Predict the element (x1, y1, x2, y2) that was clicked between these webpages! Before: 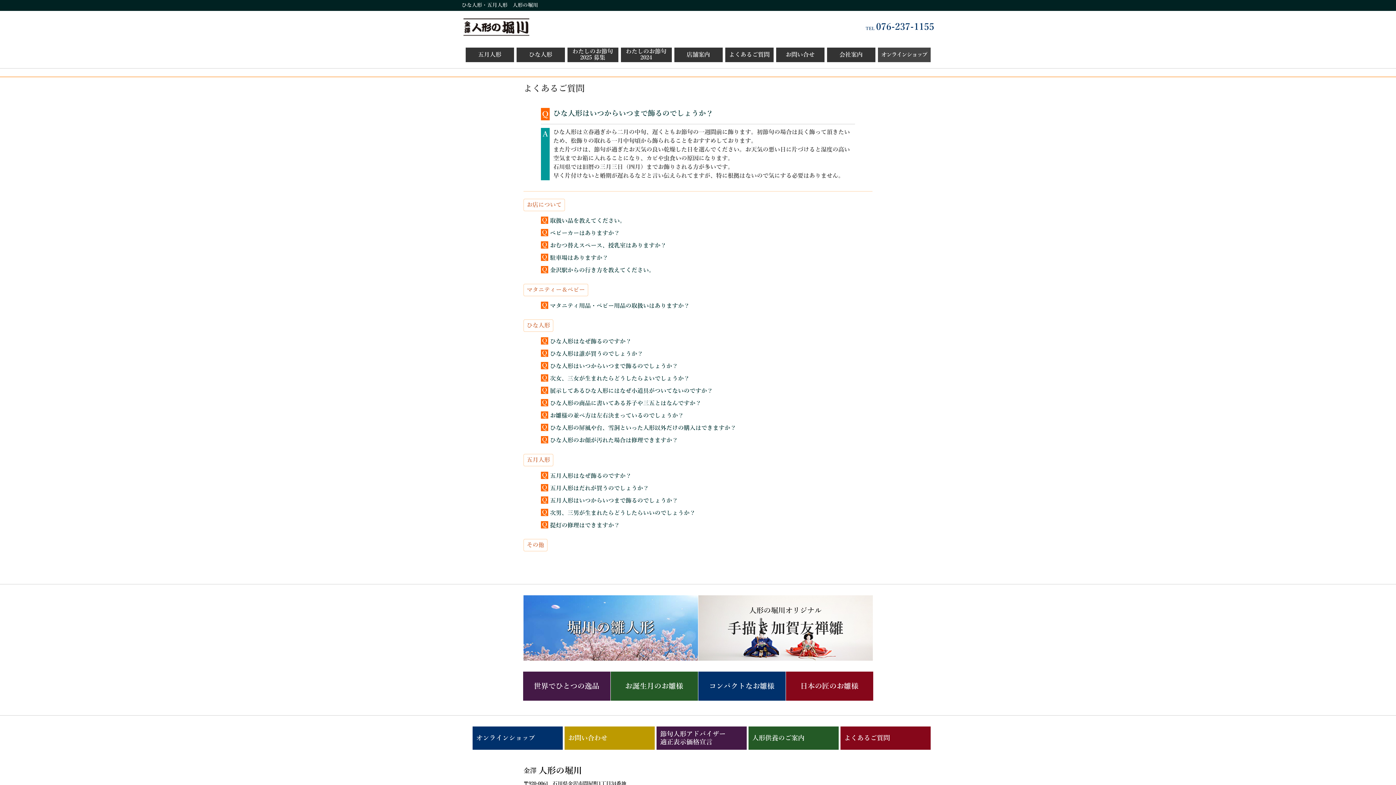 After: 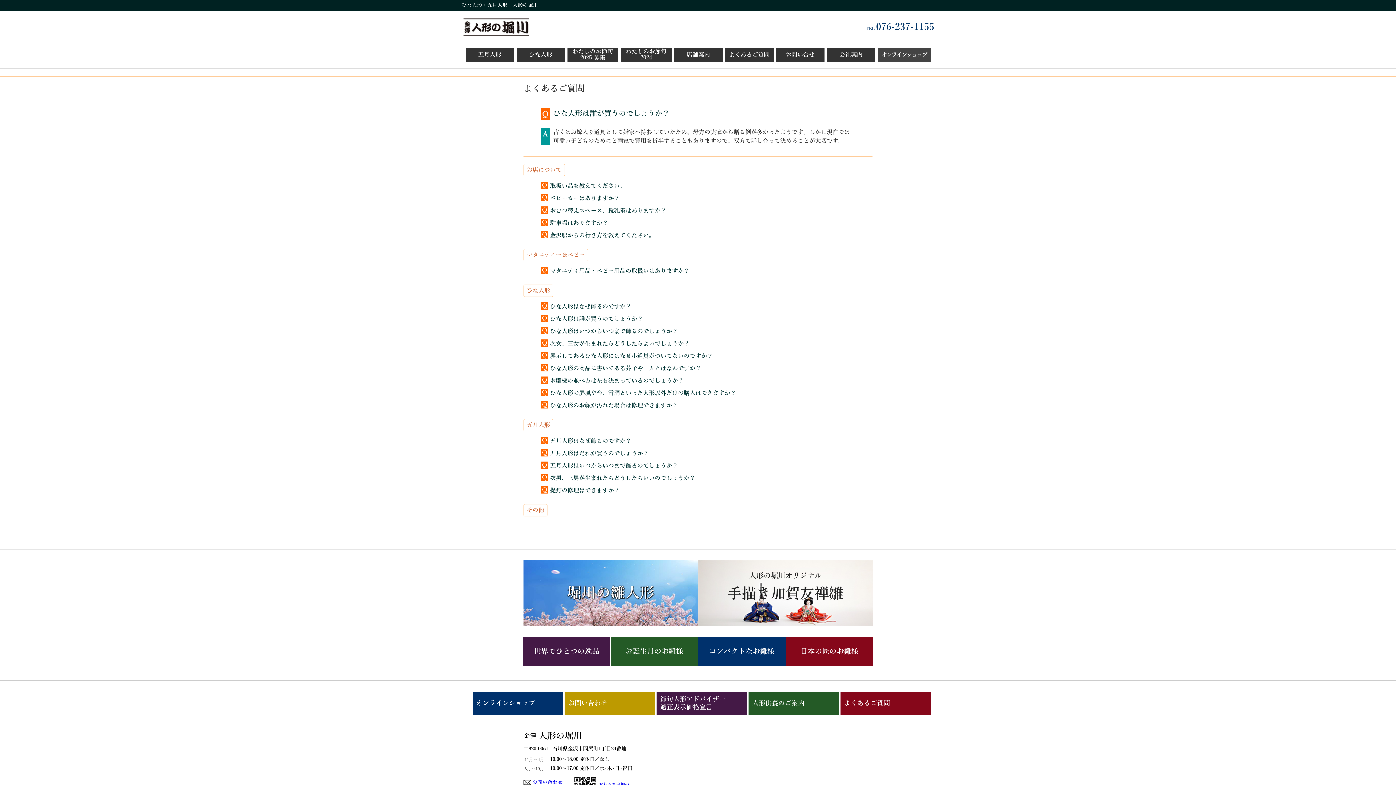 Action: bbox: (541, 349, 643, 358) label: Ｑ		ひな人形は誰が買うのでしょうか？